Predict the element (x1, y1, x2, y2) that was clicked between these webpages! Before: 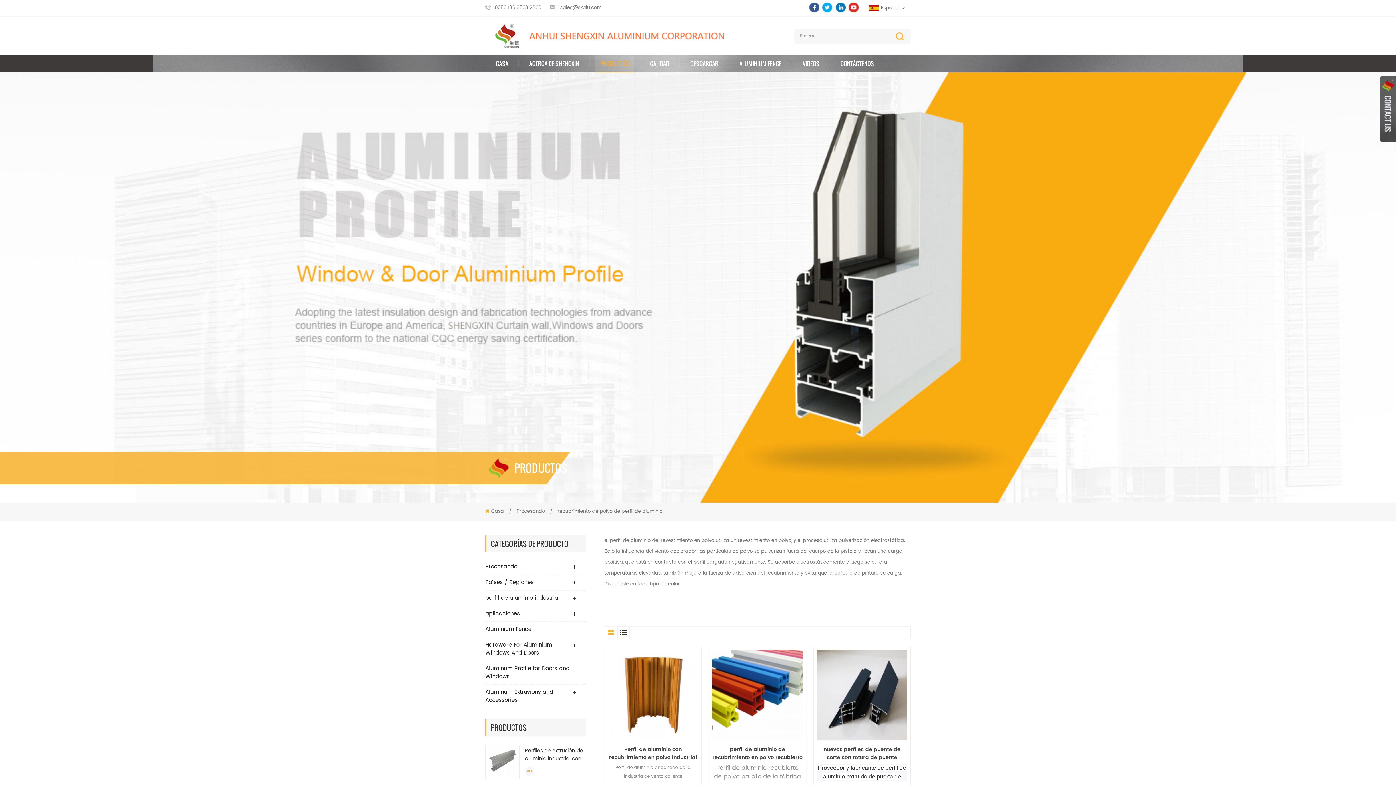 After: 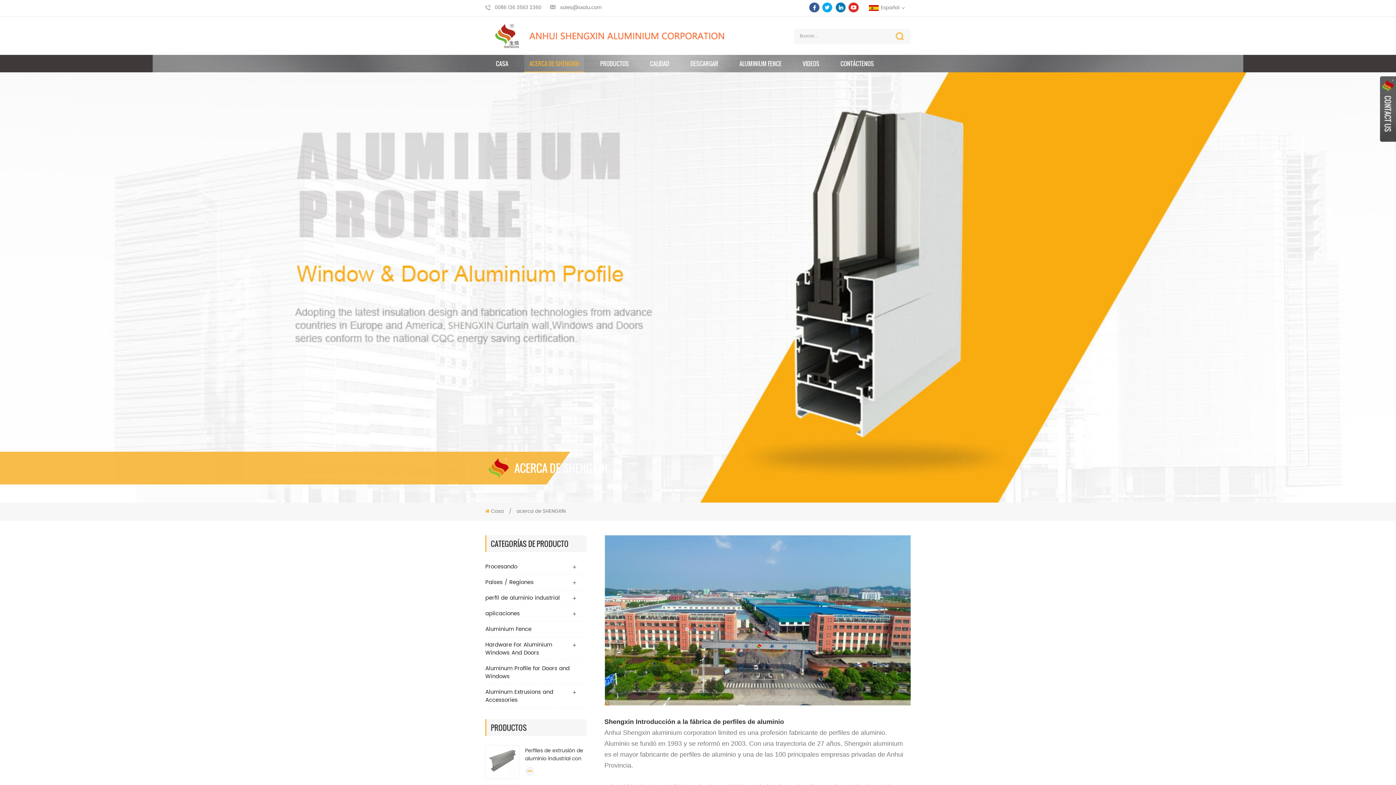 Action: bbox: (524, 54, 584, 72) label: ACERCA DE SHENGXIN